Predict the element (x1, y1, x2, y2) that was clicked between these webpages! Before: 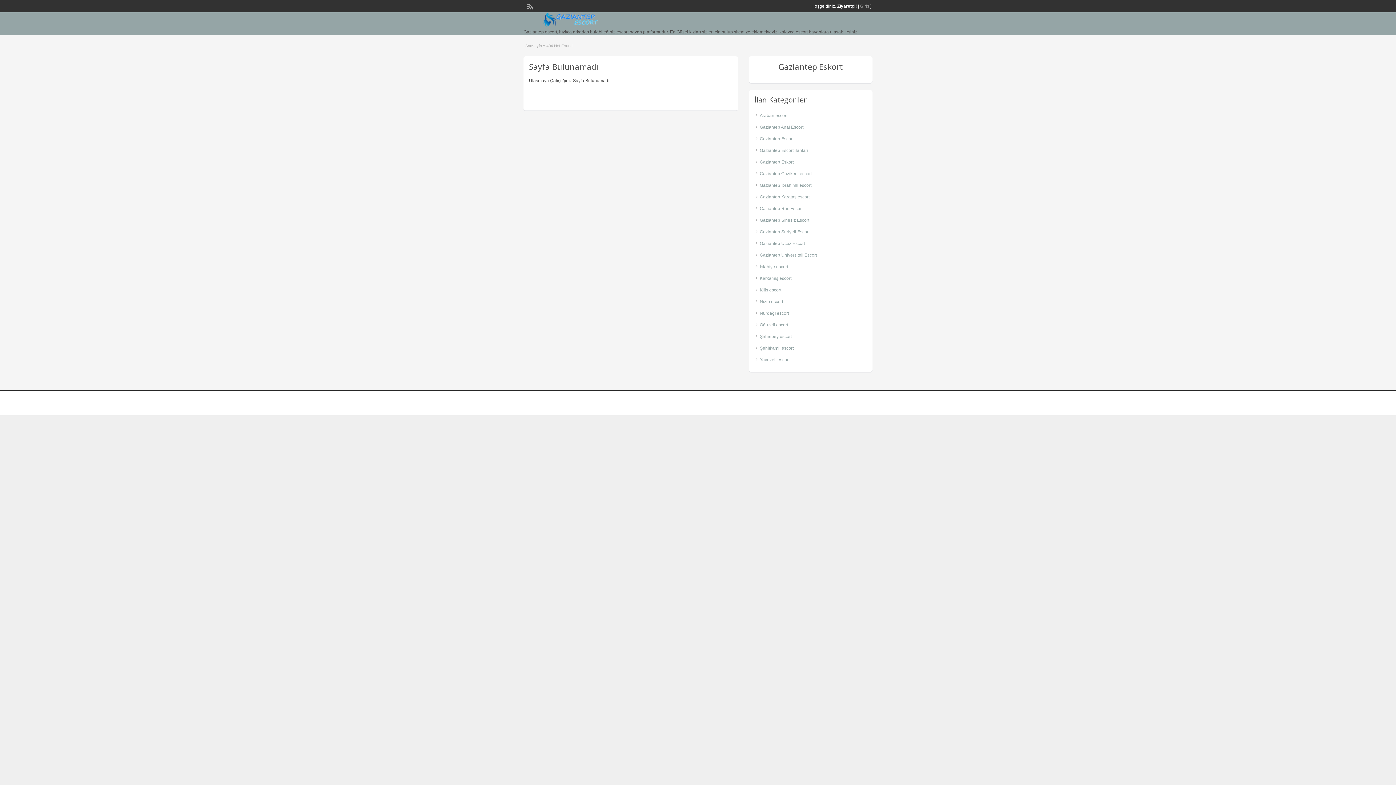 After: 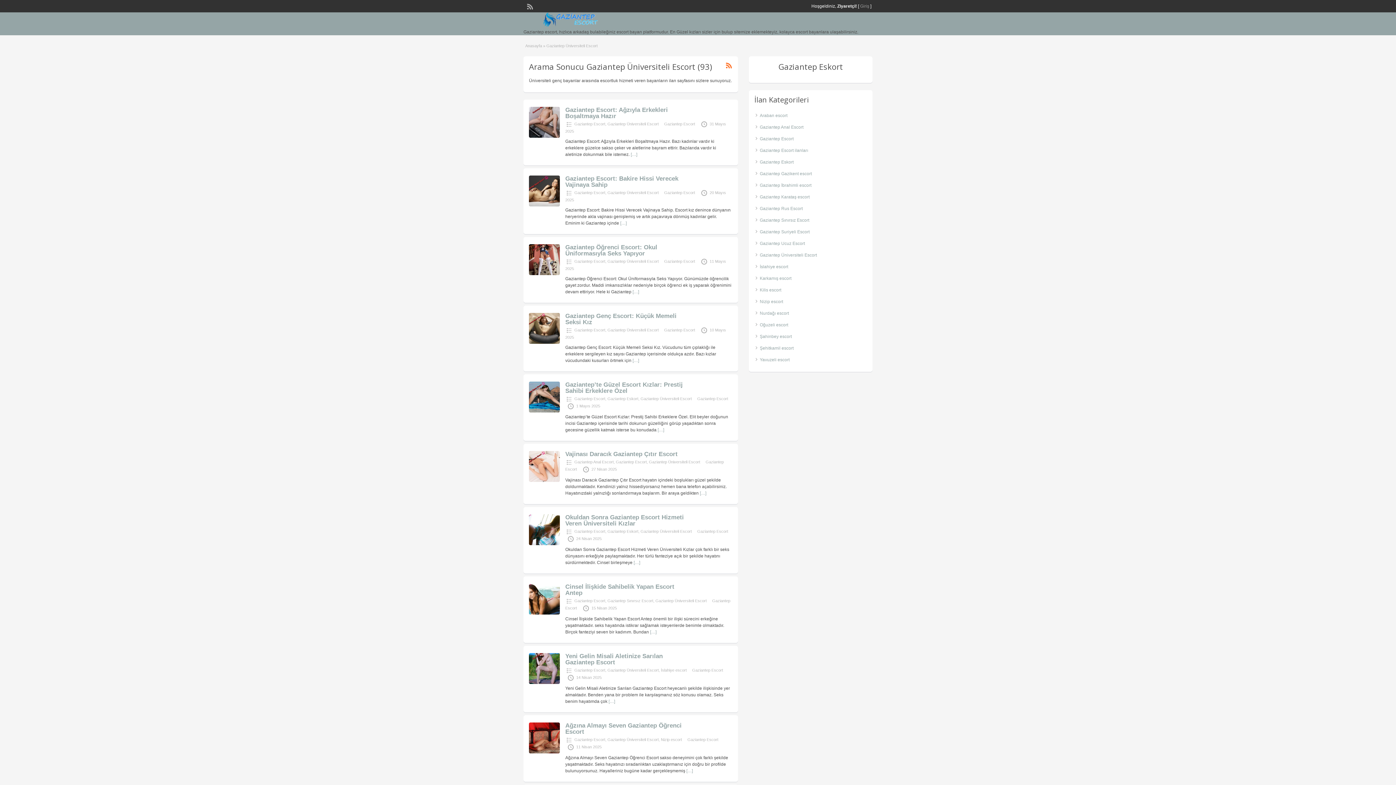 Action: label: Gaziantep Üniversiteli Escort bbox: (760, 252, 817, 257)